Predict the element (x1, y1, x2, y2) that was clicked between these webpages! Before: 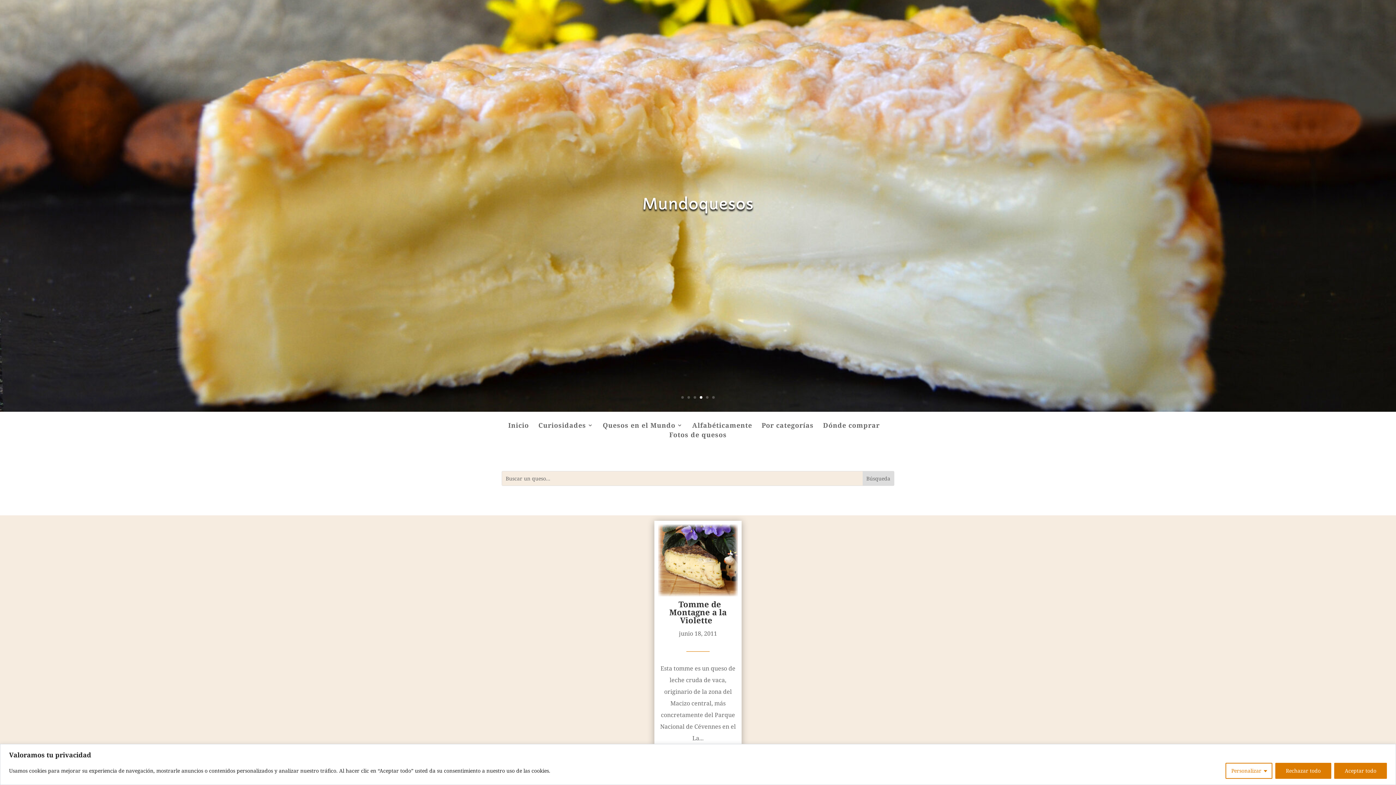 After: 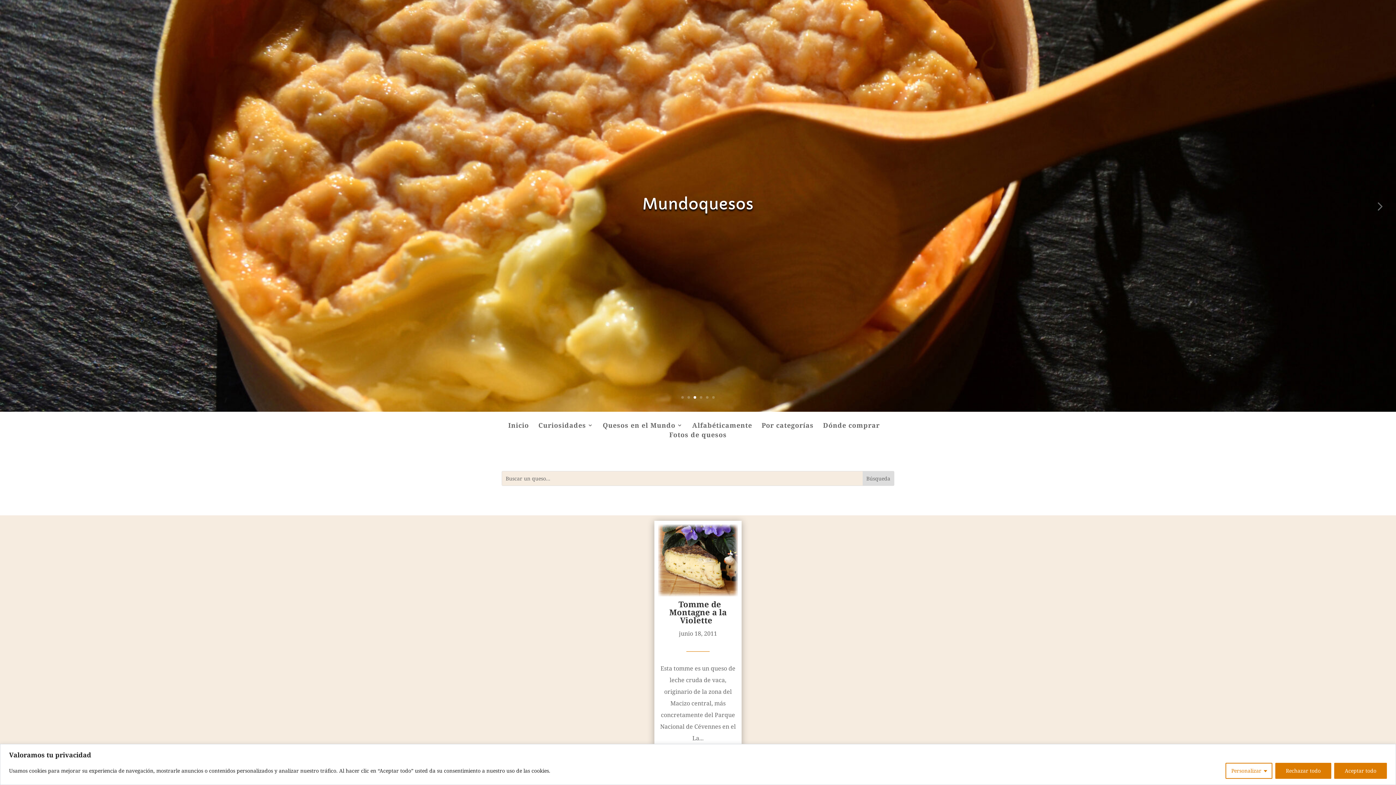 Action: label: 3 bbox: (693, 396, 696, 398)